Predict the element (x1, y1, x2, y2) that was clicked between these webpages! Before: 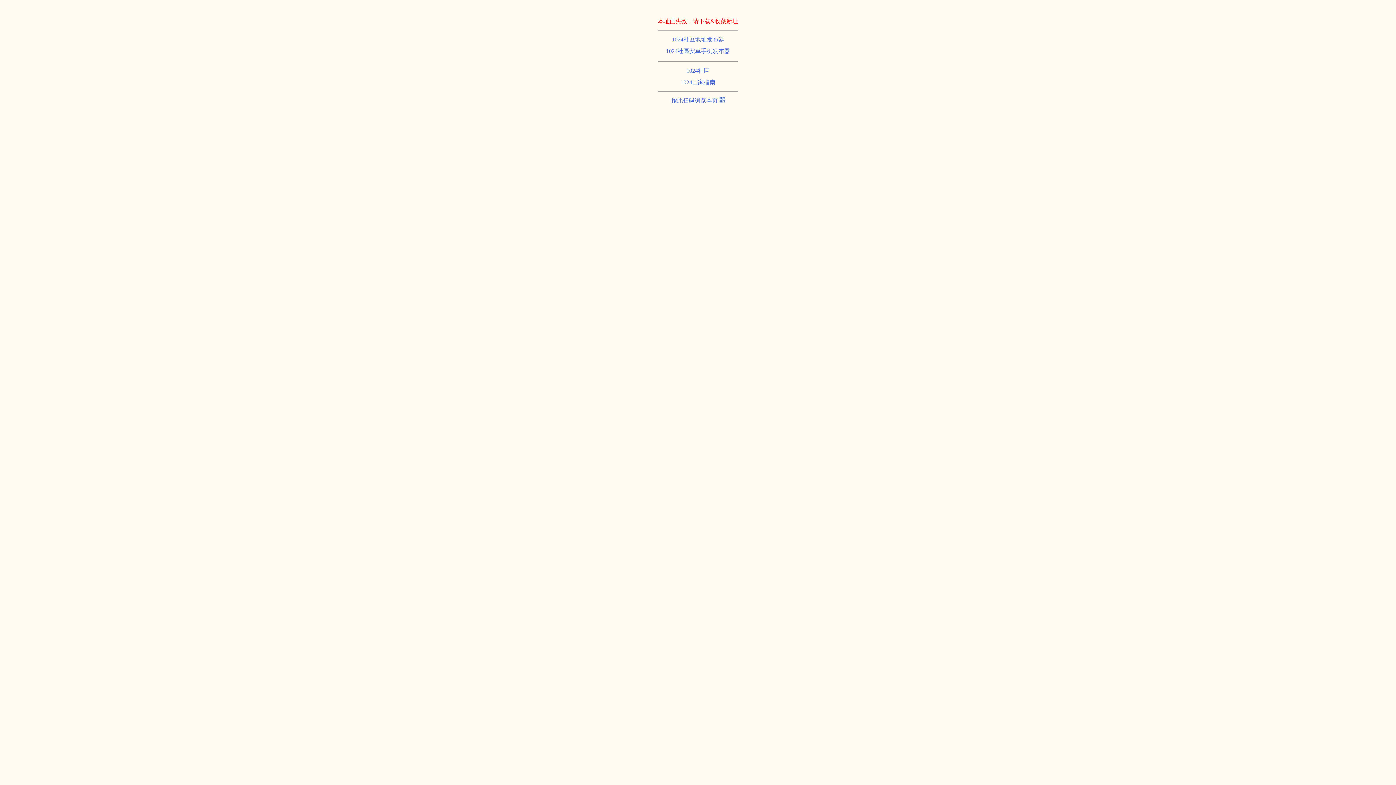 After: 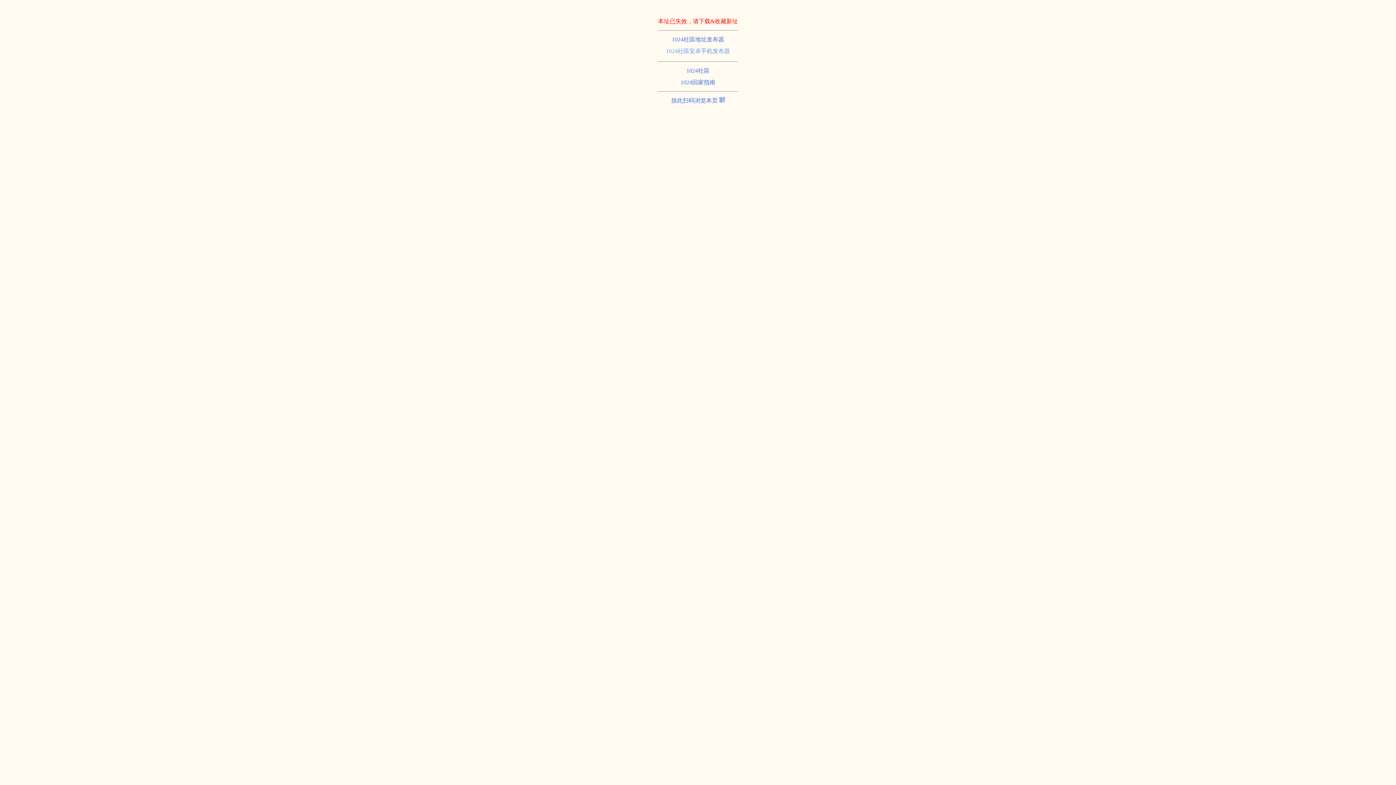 Action: label: 1024社區安卓手机发布器 bbox: (666, 48, 730, 54)